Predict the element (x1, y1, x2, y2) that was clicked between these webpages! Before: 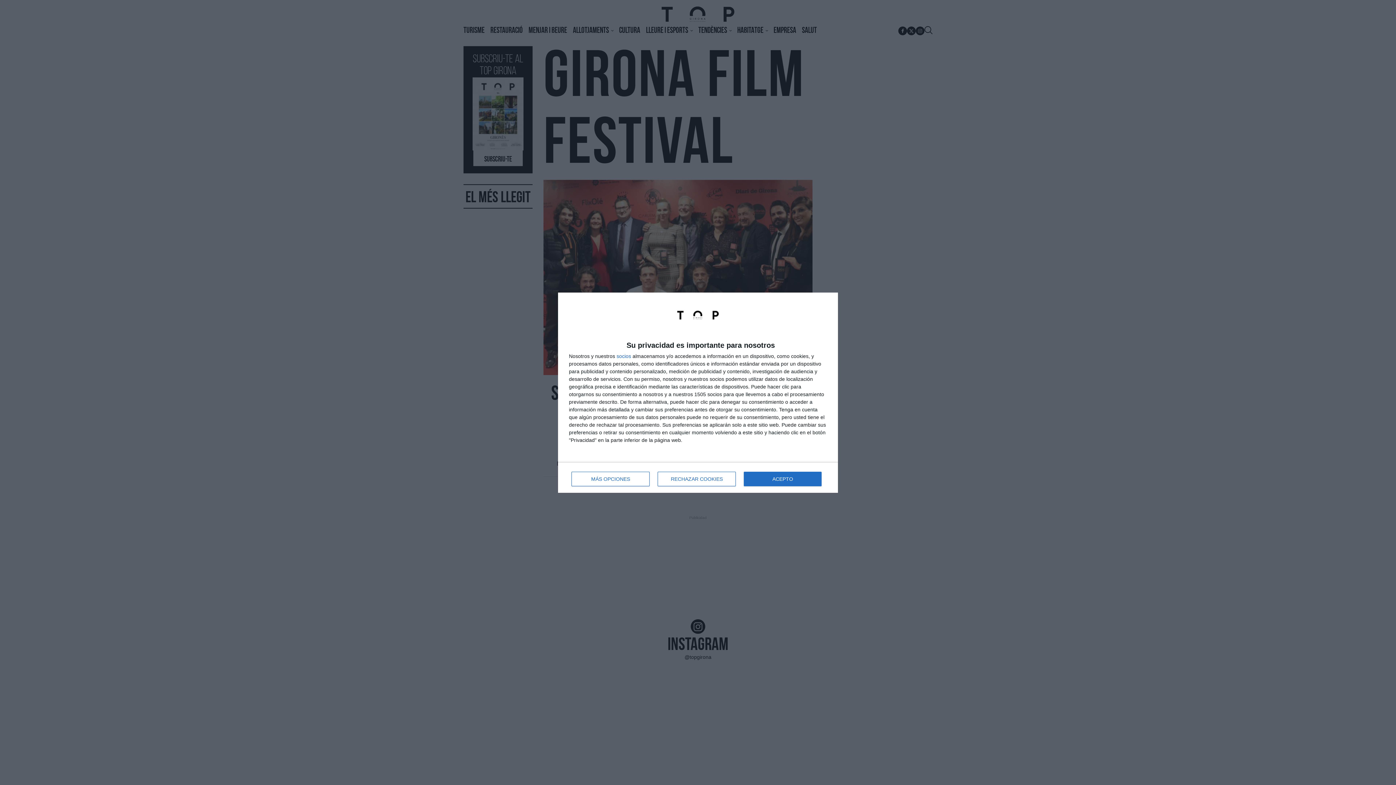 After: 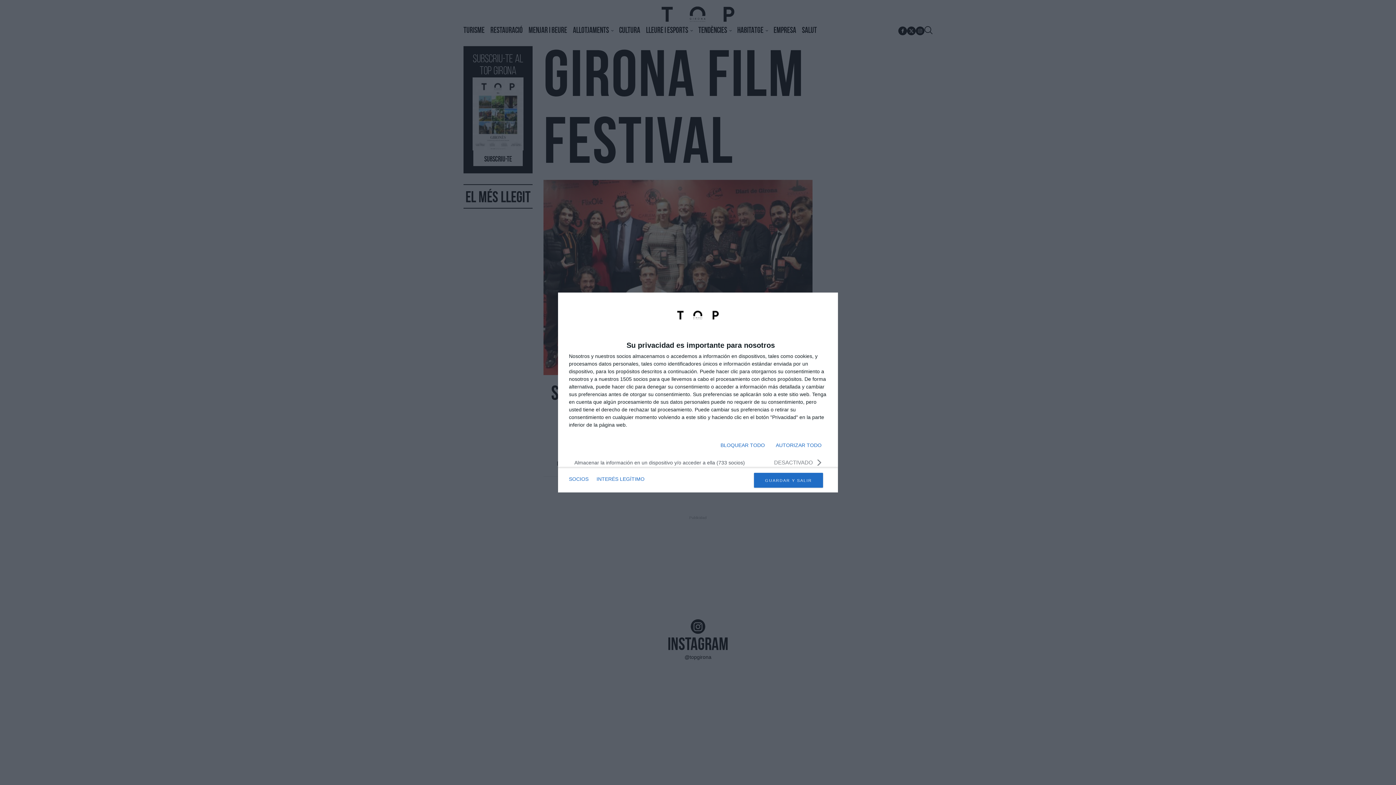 Action: bbox: (571, 471, 649, 486) label: MÁS OPCIONES